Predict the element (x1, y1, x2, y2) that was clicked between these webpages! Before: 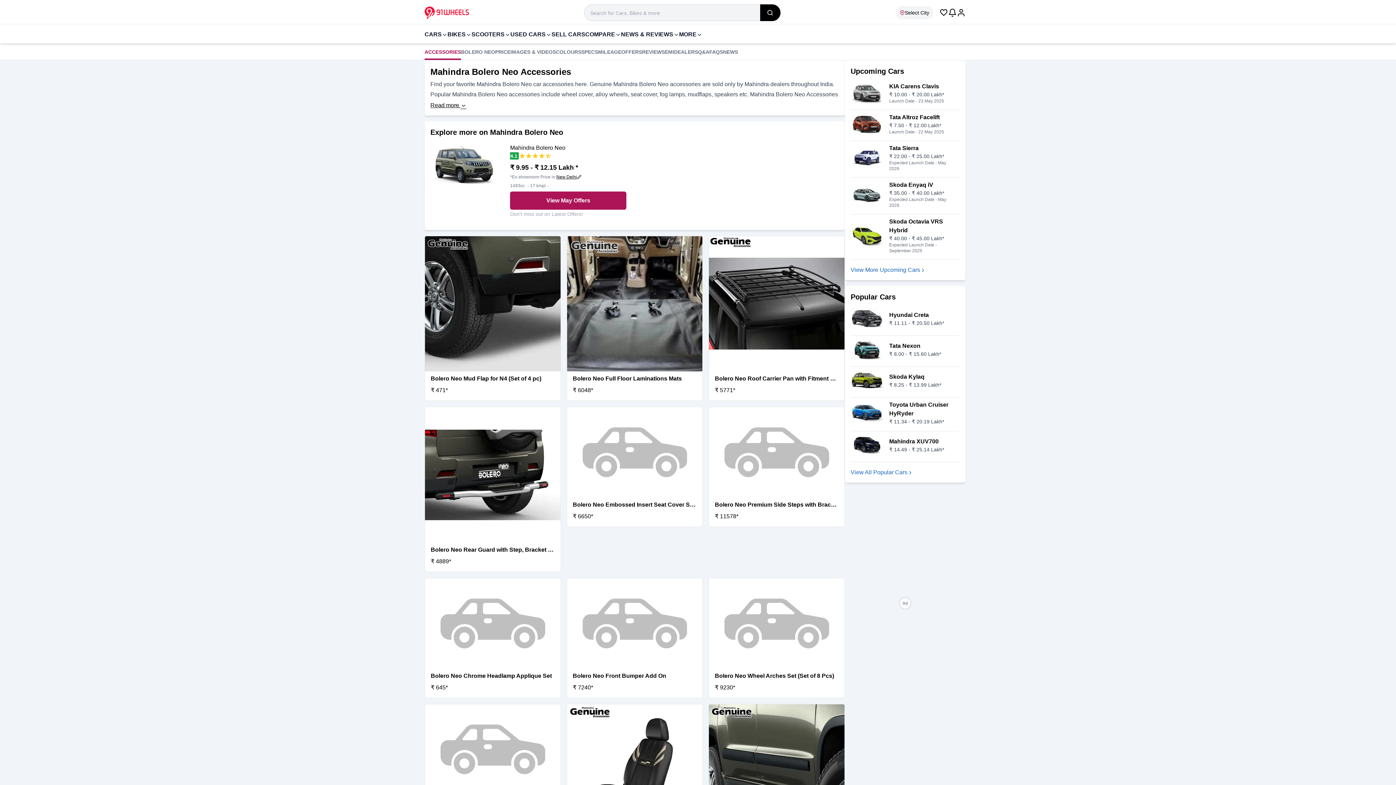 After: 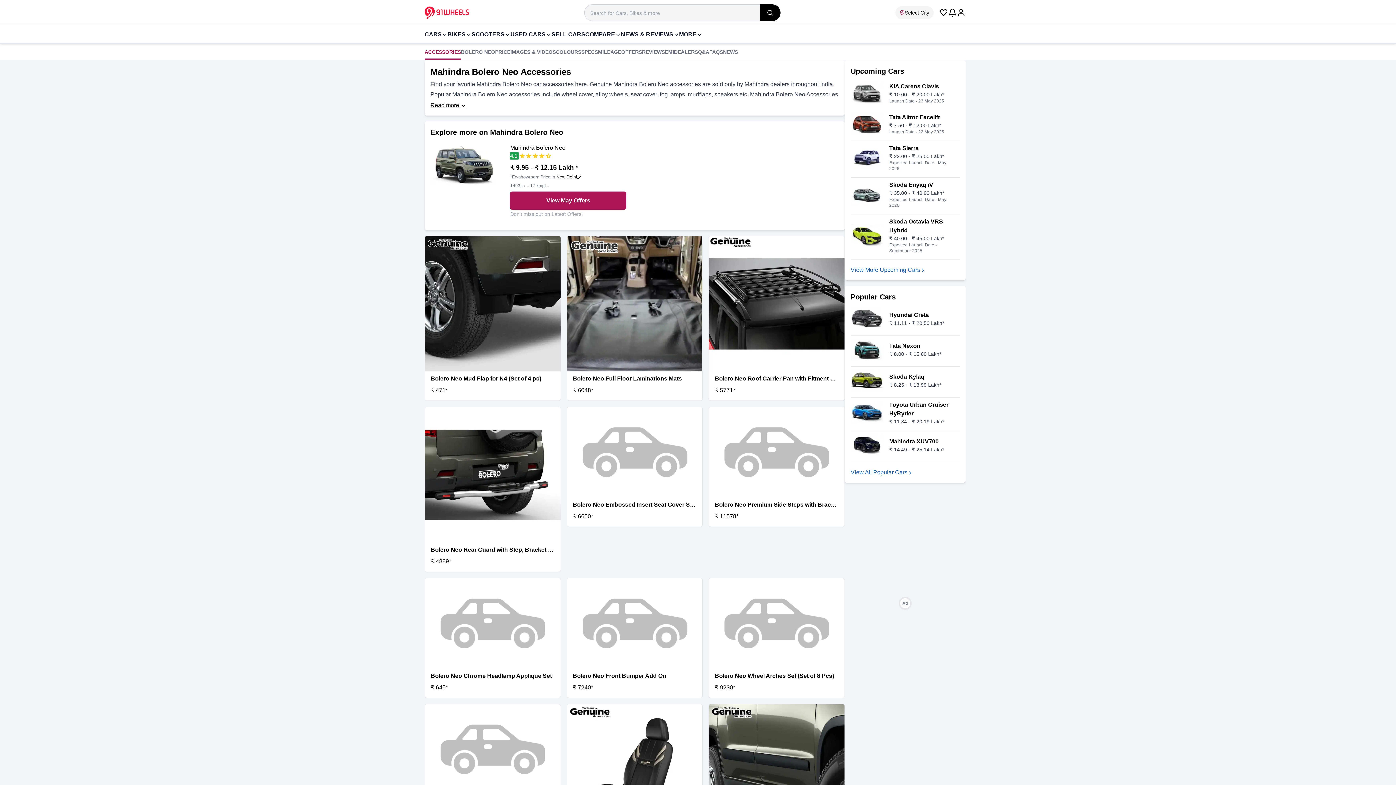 Action: label: ACCESSORIES bbox: (424, 44, 461, 60)